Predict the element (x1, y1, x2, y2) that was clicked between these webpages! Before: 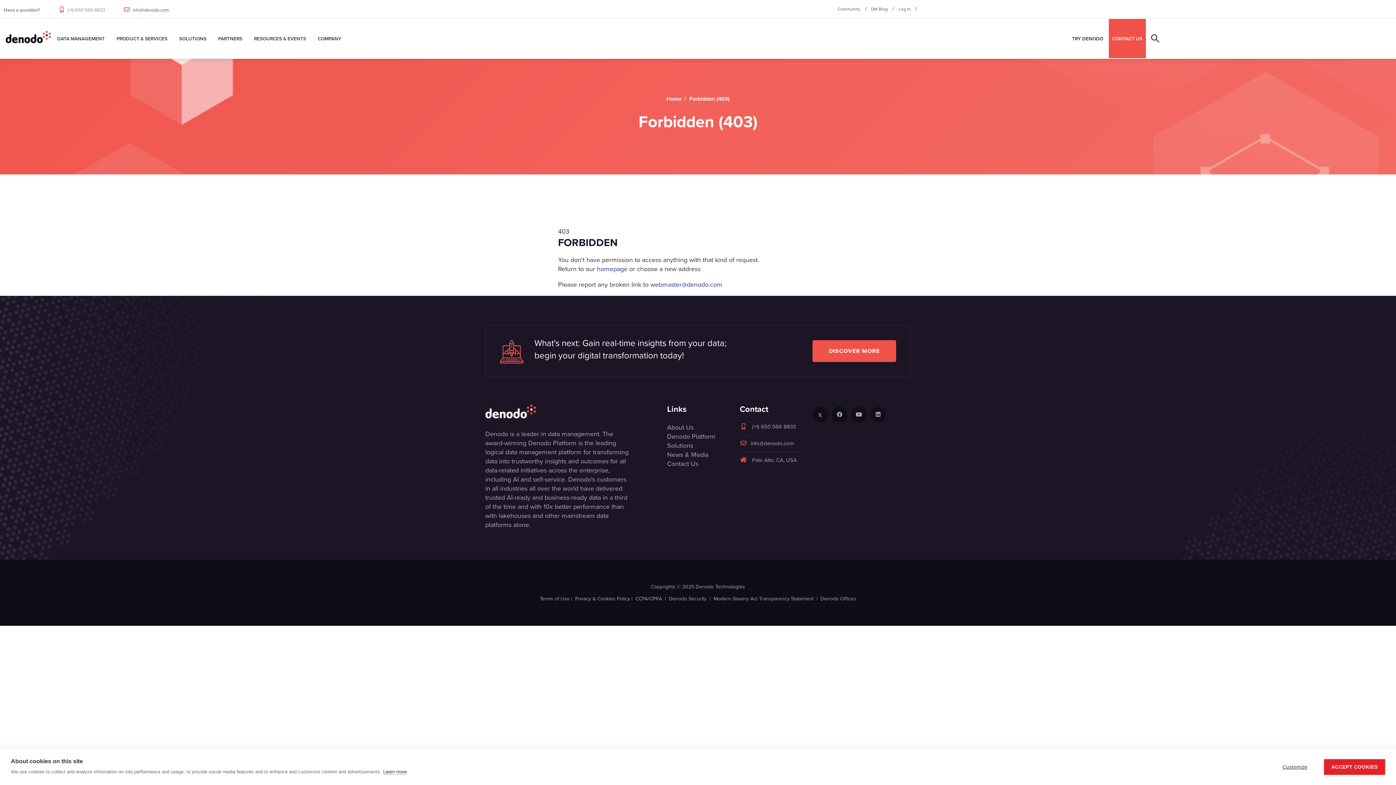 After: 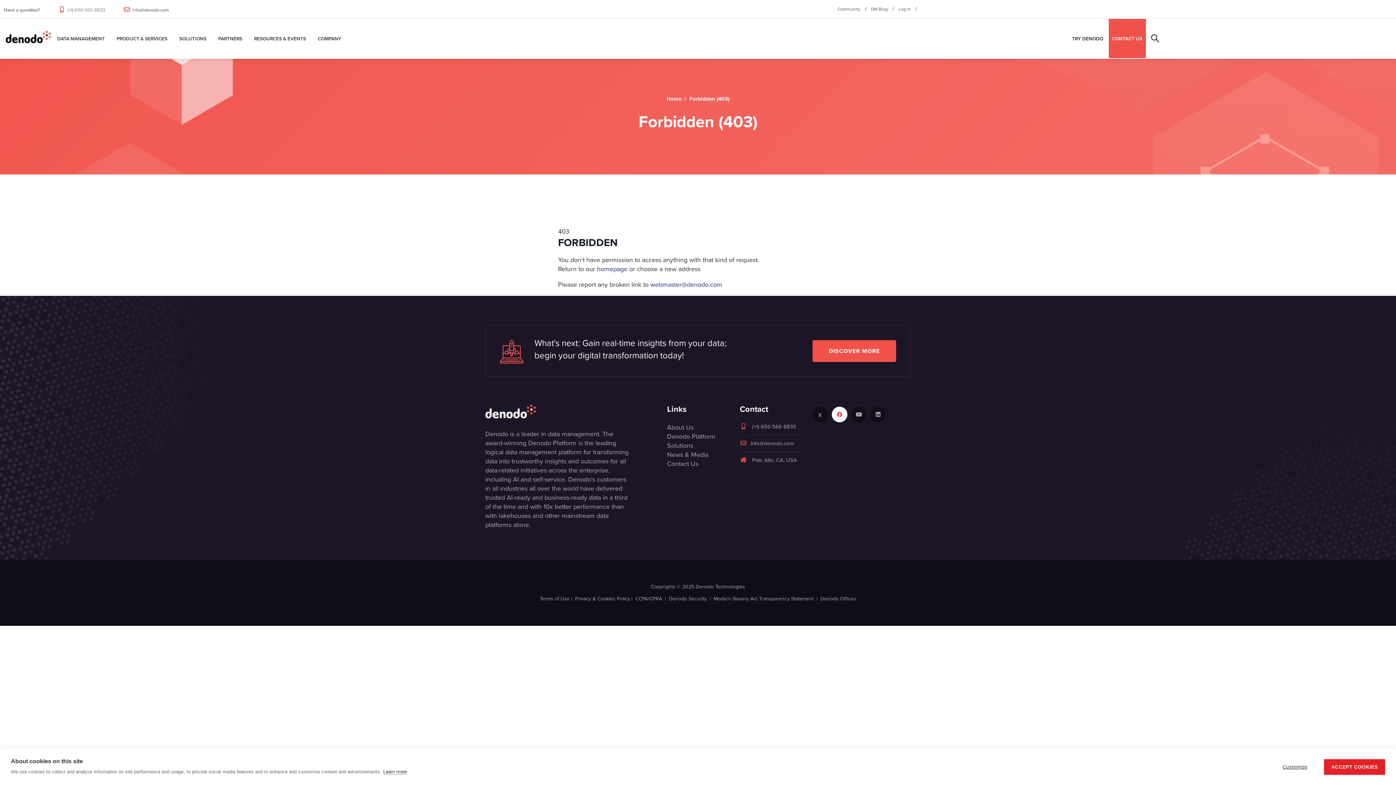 Action: bbox: (832, 406, 847, 422)